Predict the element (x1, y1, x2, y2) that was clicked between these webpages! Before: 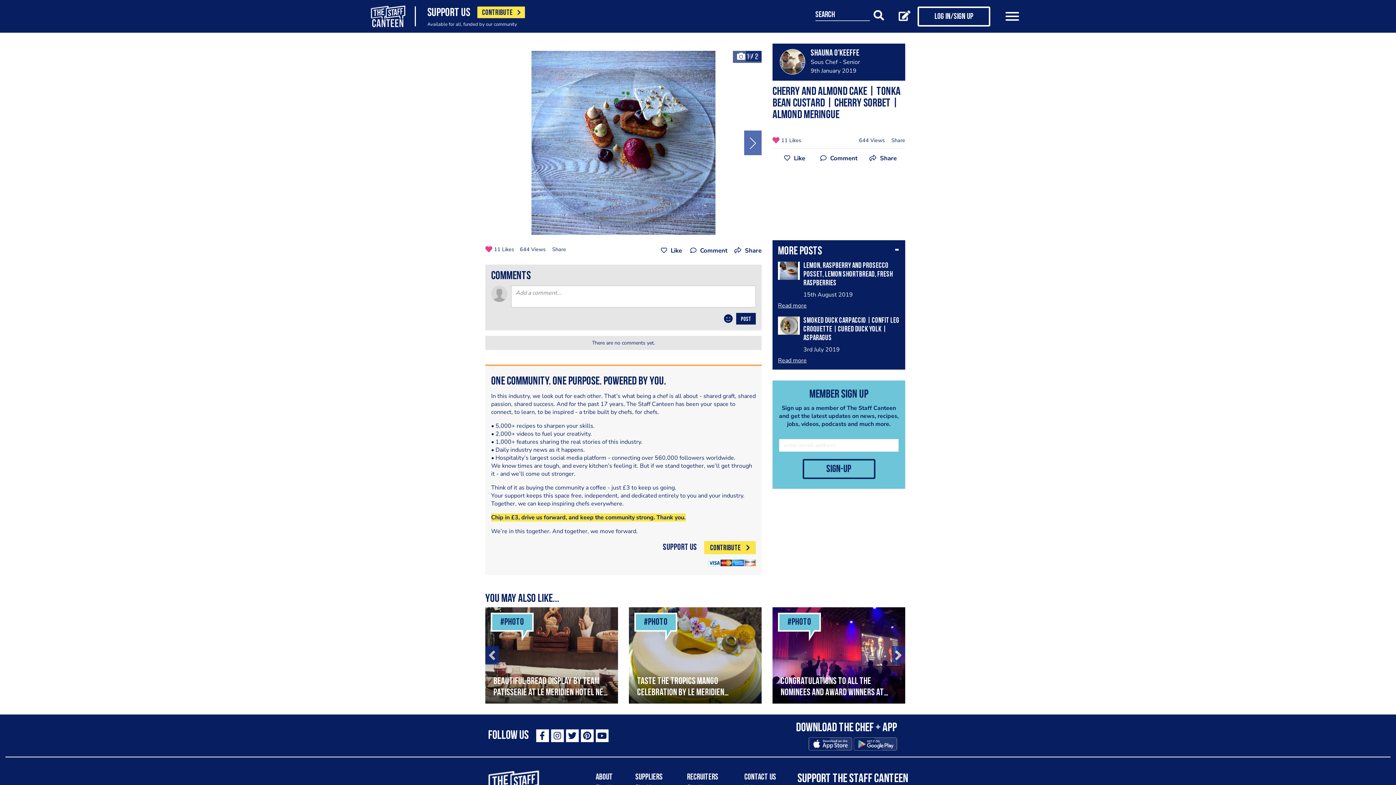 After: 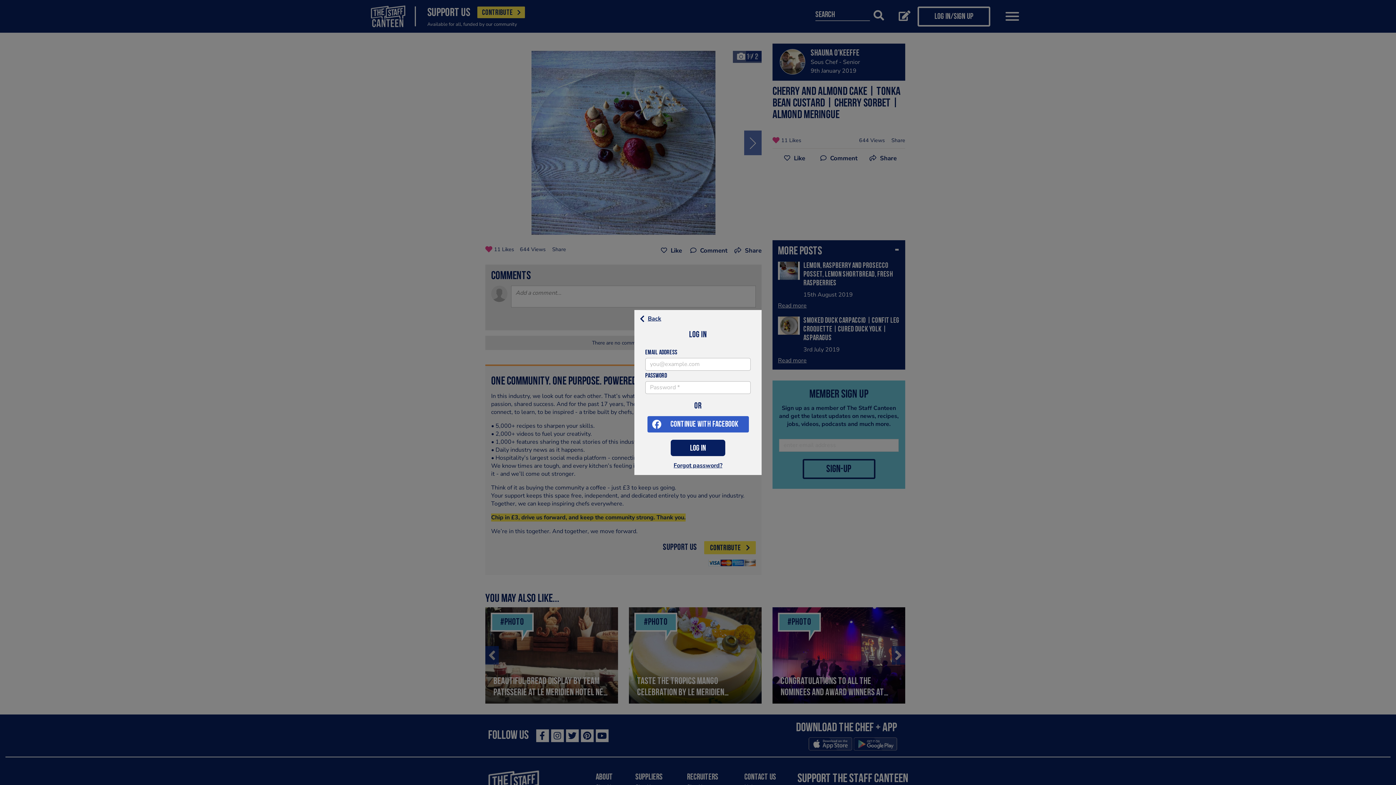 Action: bbox: (653, 246, 690, 261) label: Like